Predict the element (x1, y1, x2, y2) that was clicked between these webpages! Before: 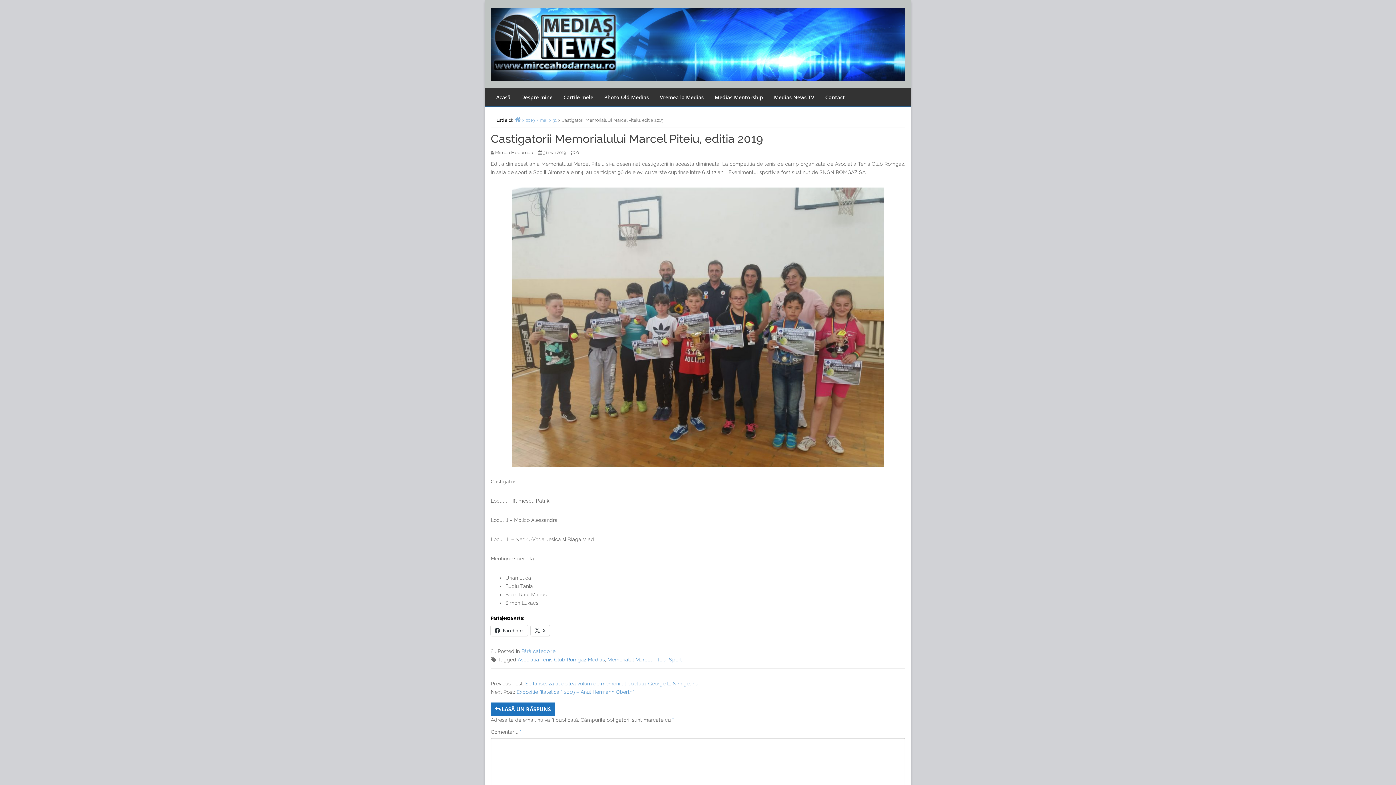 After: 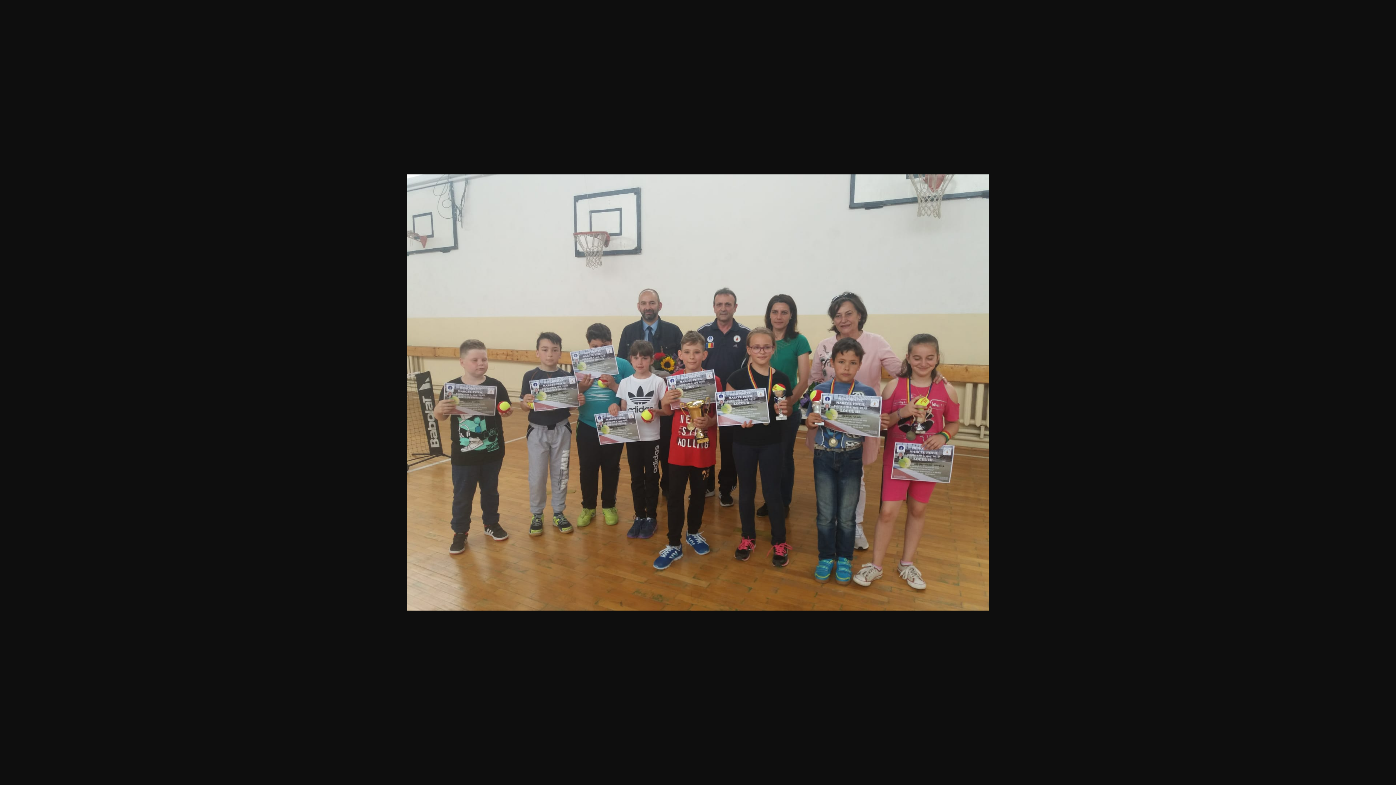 Action: bbox: (490, 187, 905, 466)